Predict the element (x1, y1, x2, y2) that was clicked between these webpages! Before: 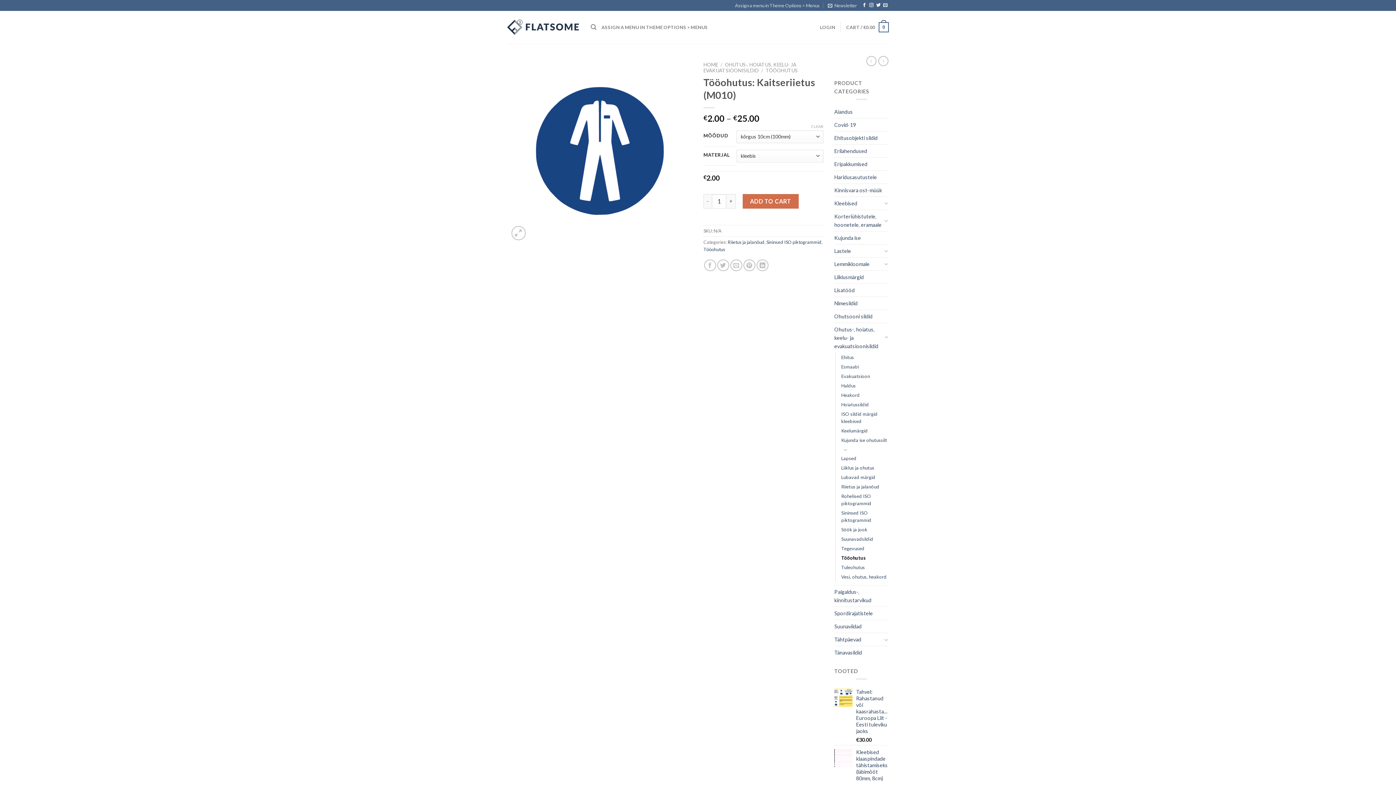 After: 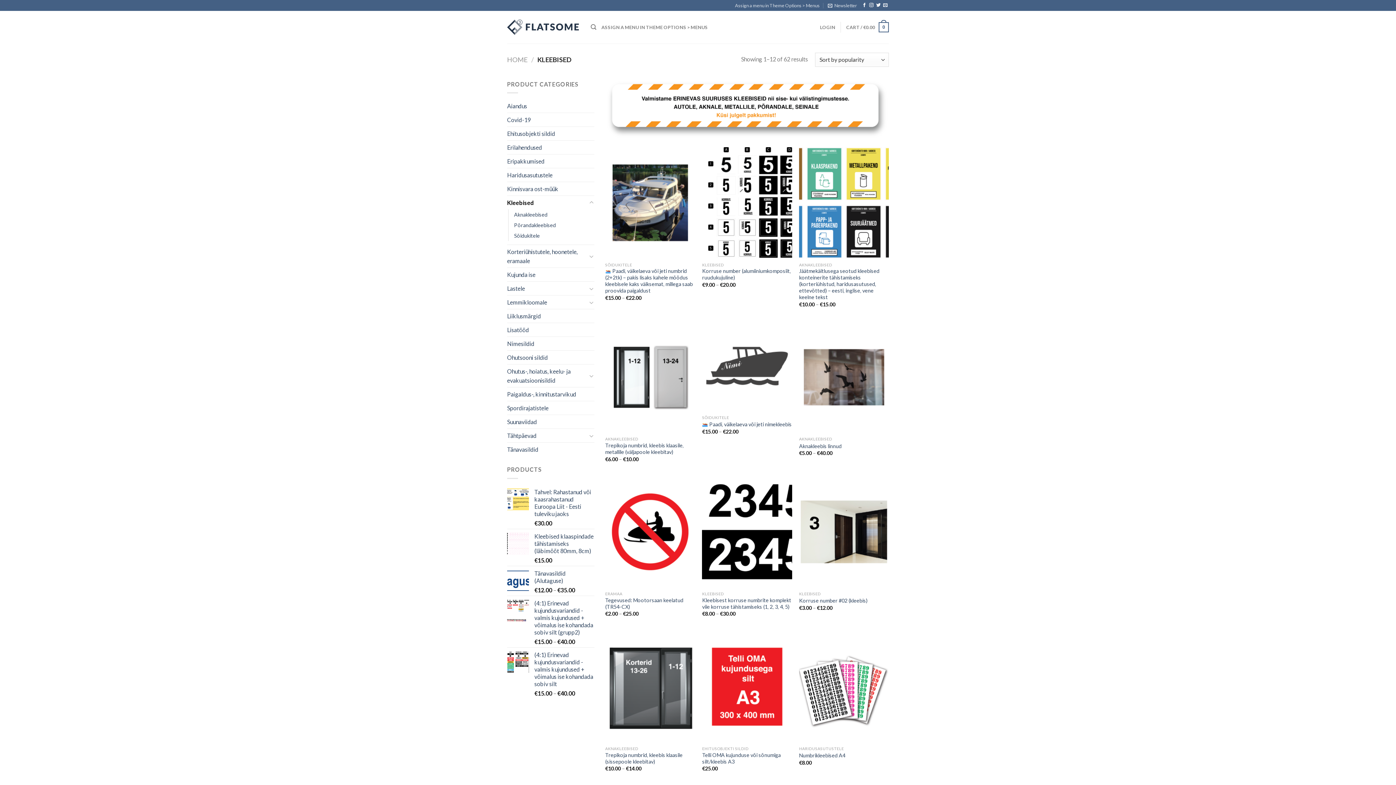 Action: bbox: (834, 196, 882, 209) label: Kleebised